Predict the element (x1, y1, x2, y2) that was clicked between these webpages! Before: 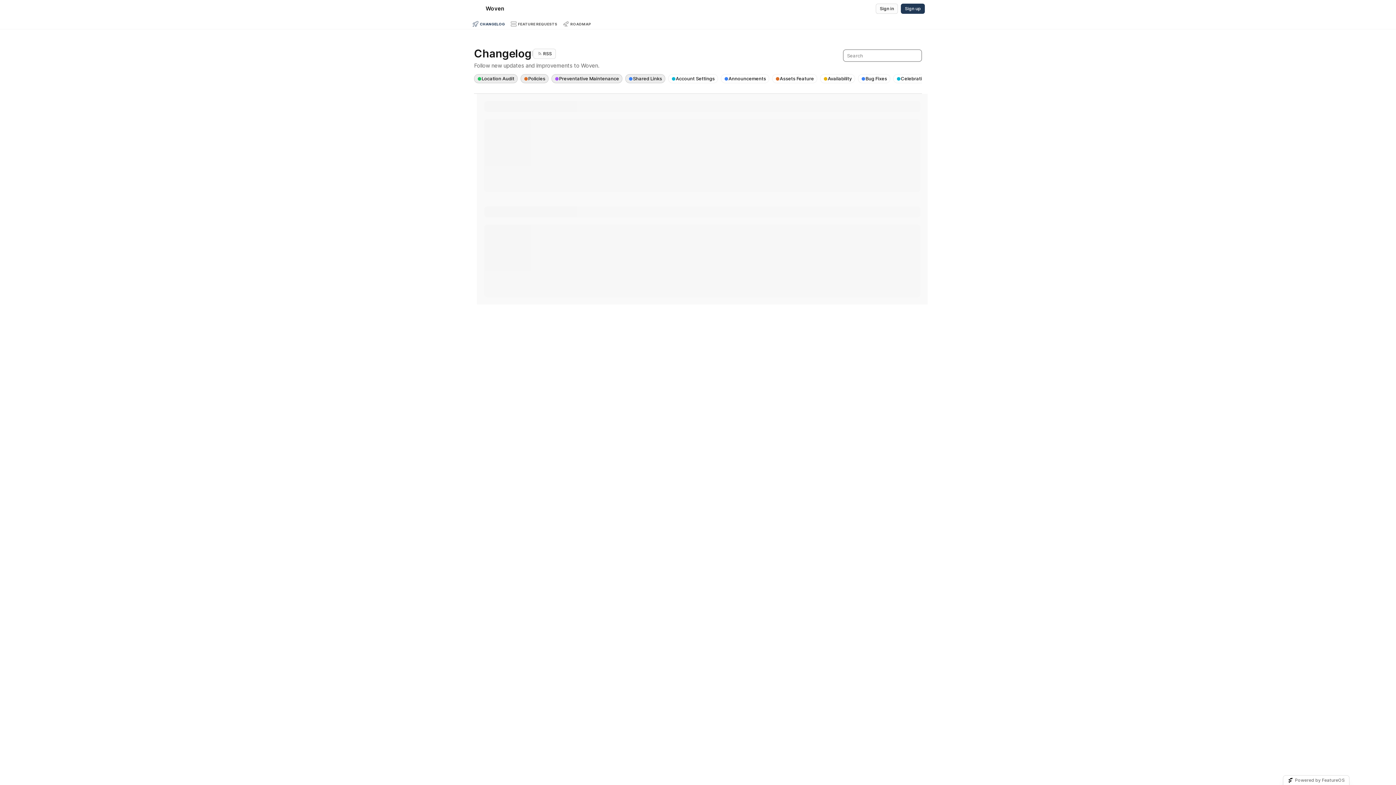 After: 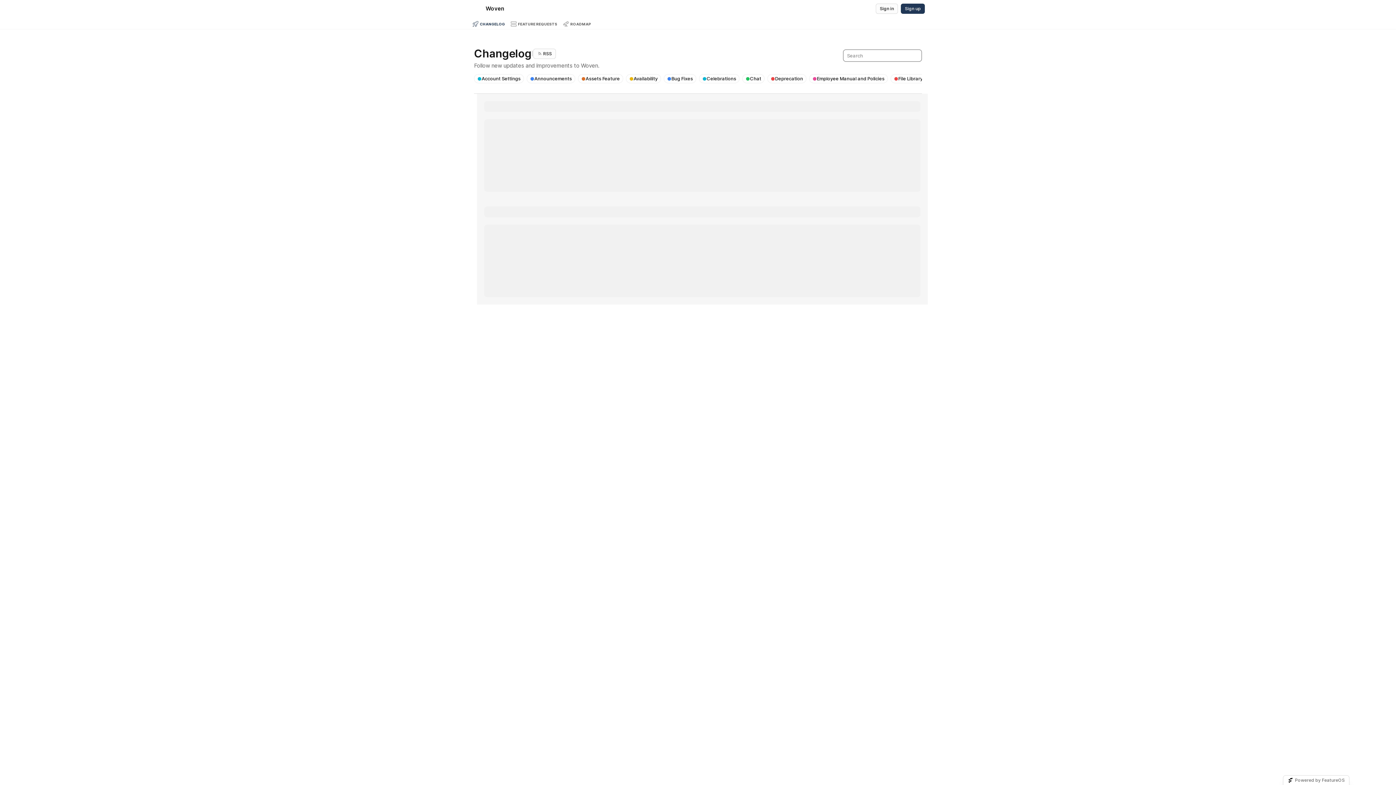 Action: bbox: (471, 2, 504, 14) label: Woven